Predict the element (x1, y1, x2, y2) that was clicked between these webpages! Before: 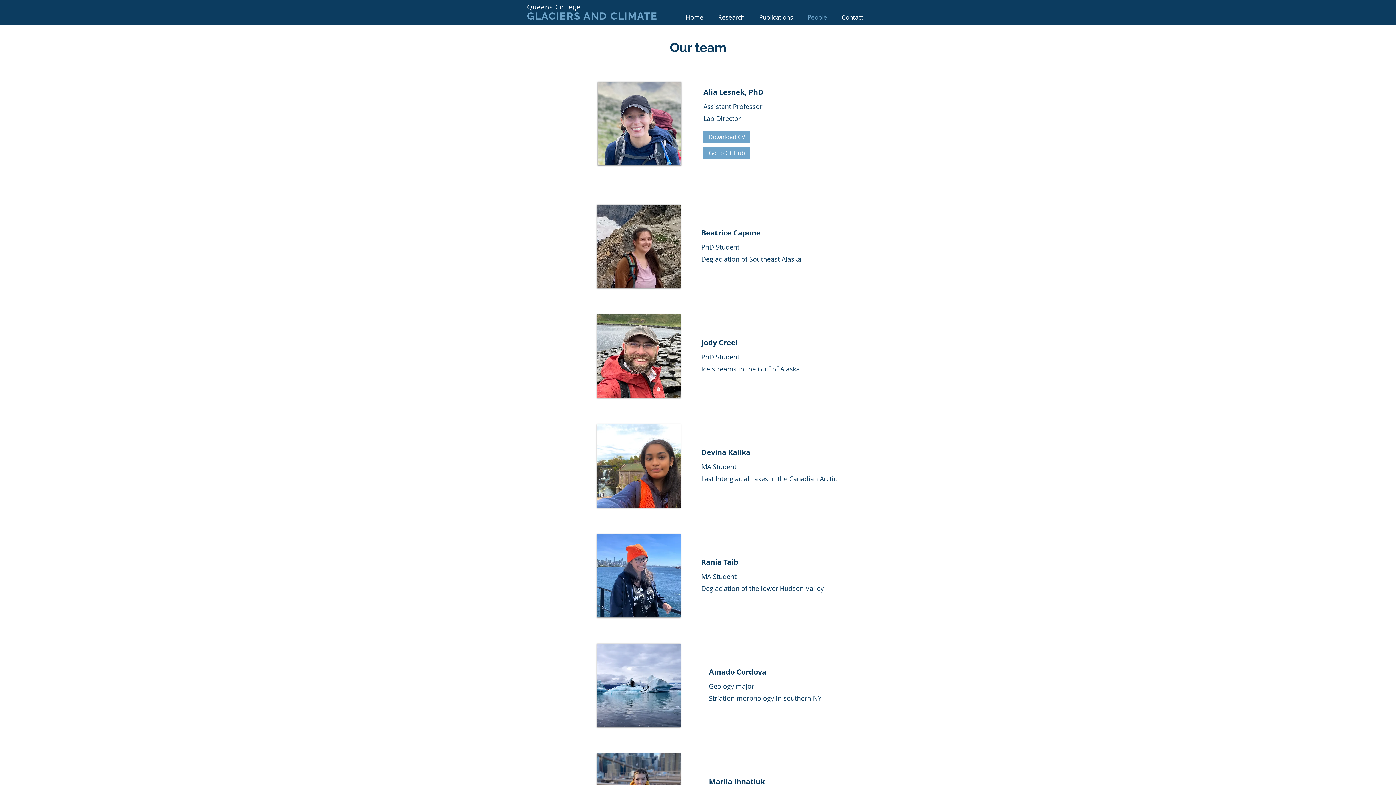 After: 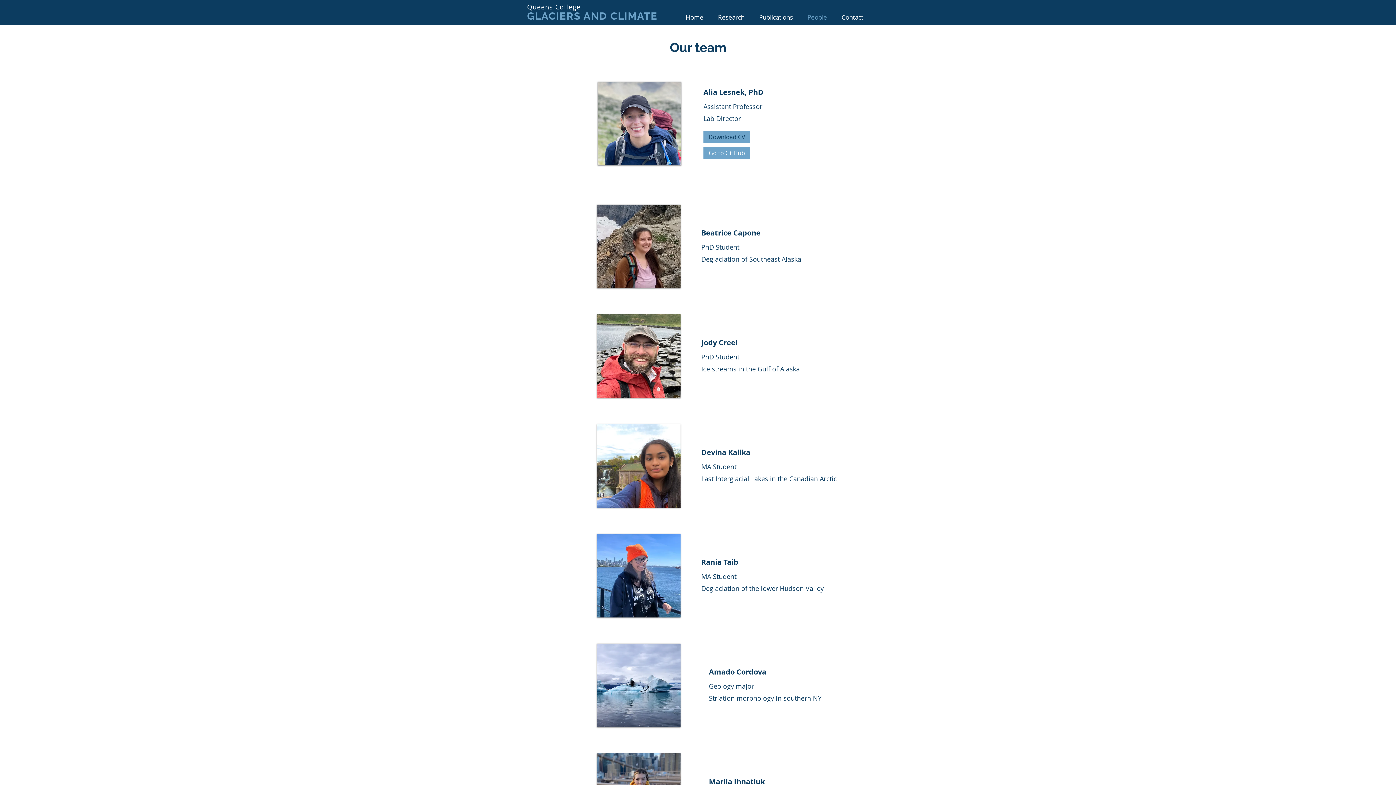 Action: label: Download CV bbox: (703, 130, 750, 142)